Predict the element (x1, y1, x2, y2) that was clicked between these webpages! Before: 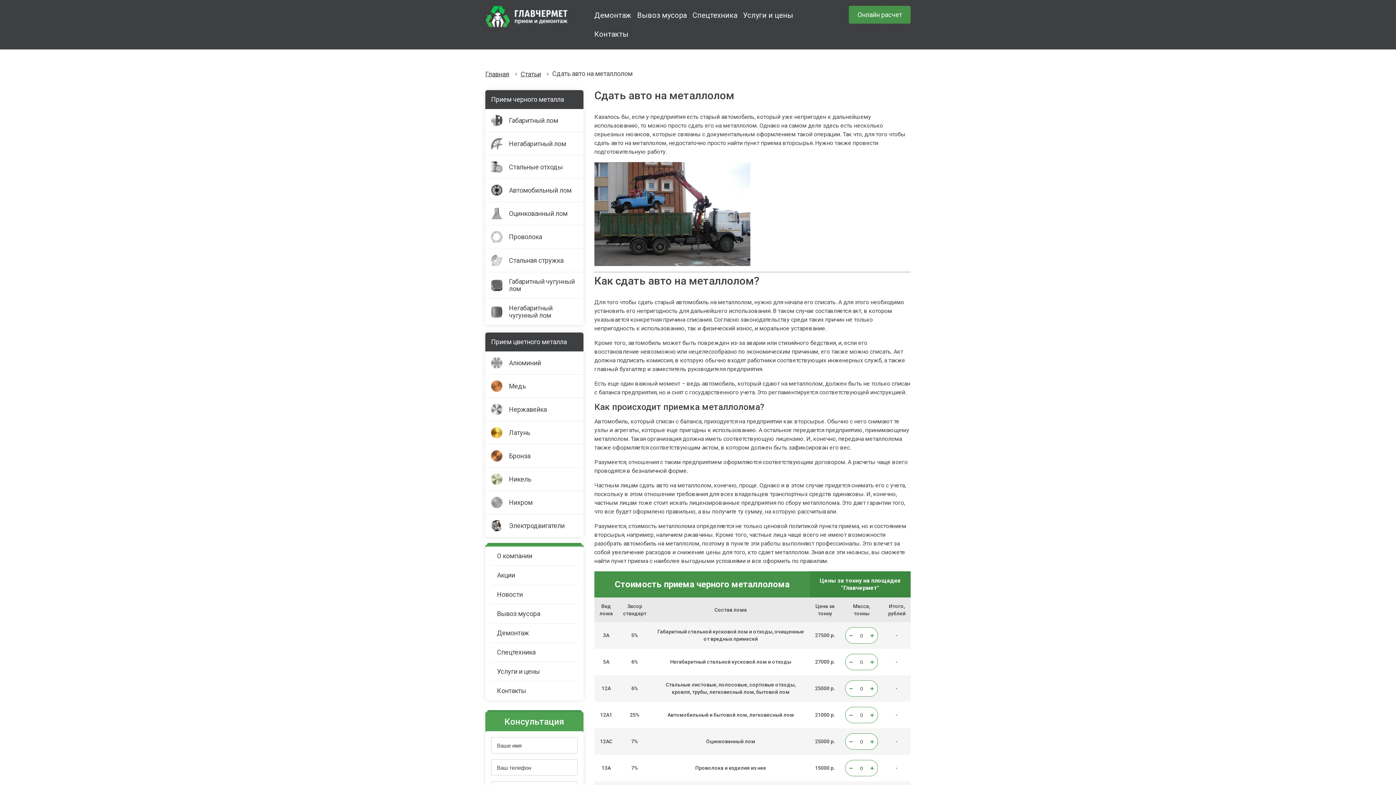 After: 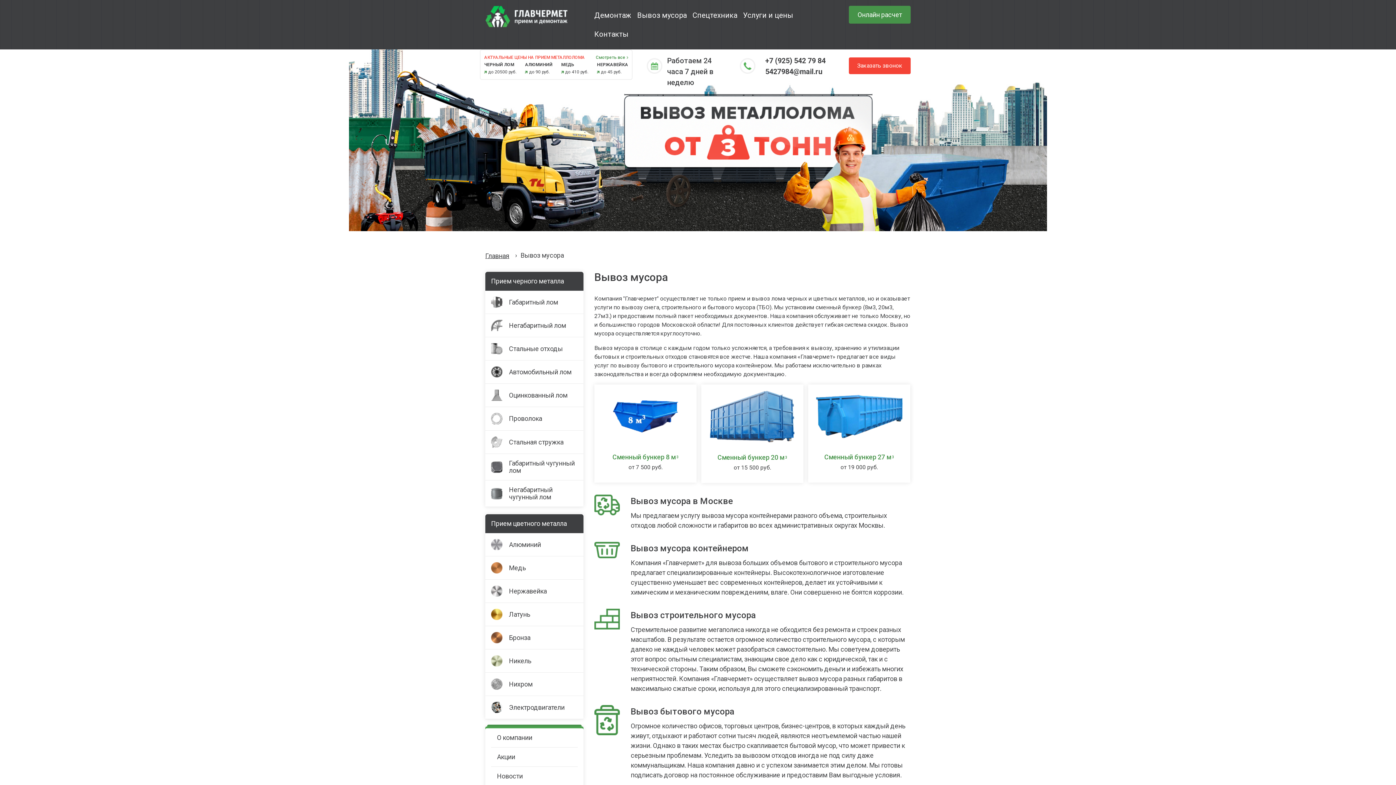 Action: bbox: (491, 604, 577, 624) label: Вывоз мусора